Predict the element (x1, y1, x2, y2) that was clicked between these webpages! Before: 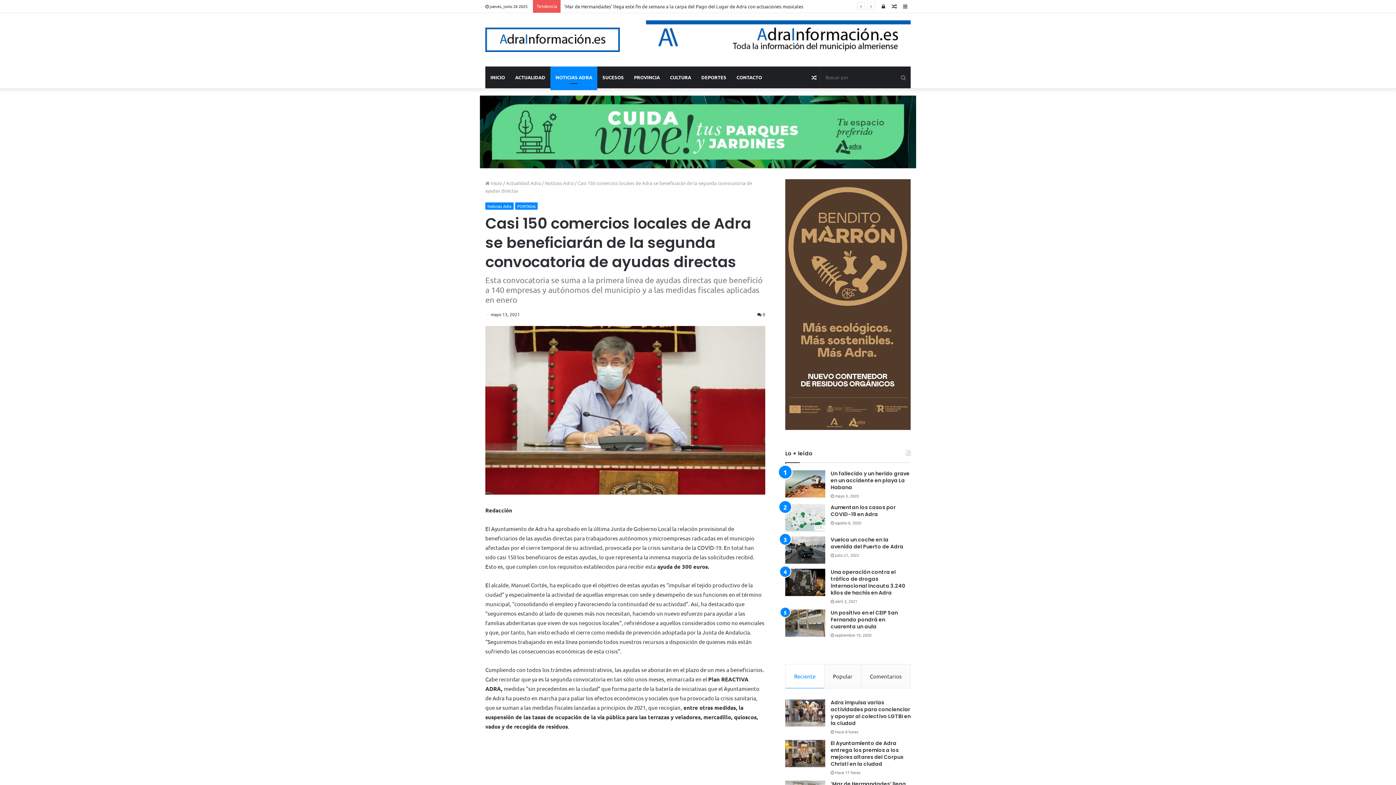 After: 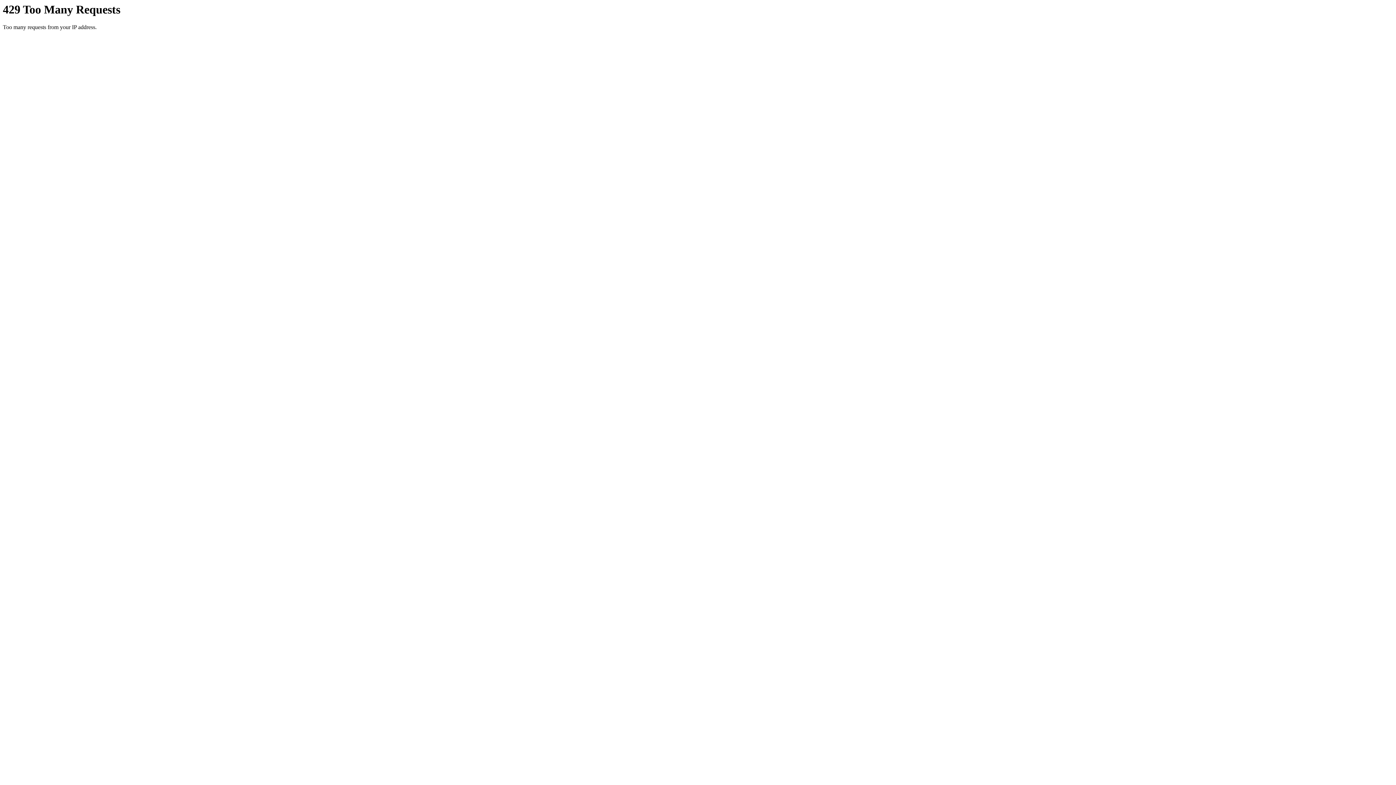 Action: label: CULTURA bbox: (665, 66, 696, 88)